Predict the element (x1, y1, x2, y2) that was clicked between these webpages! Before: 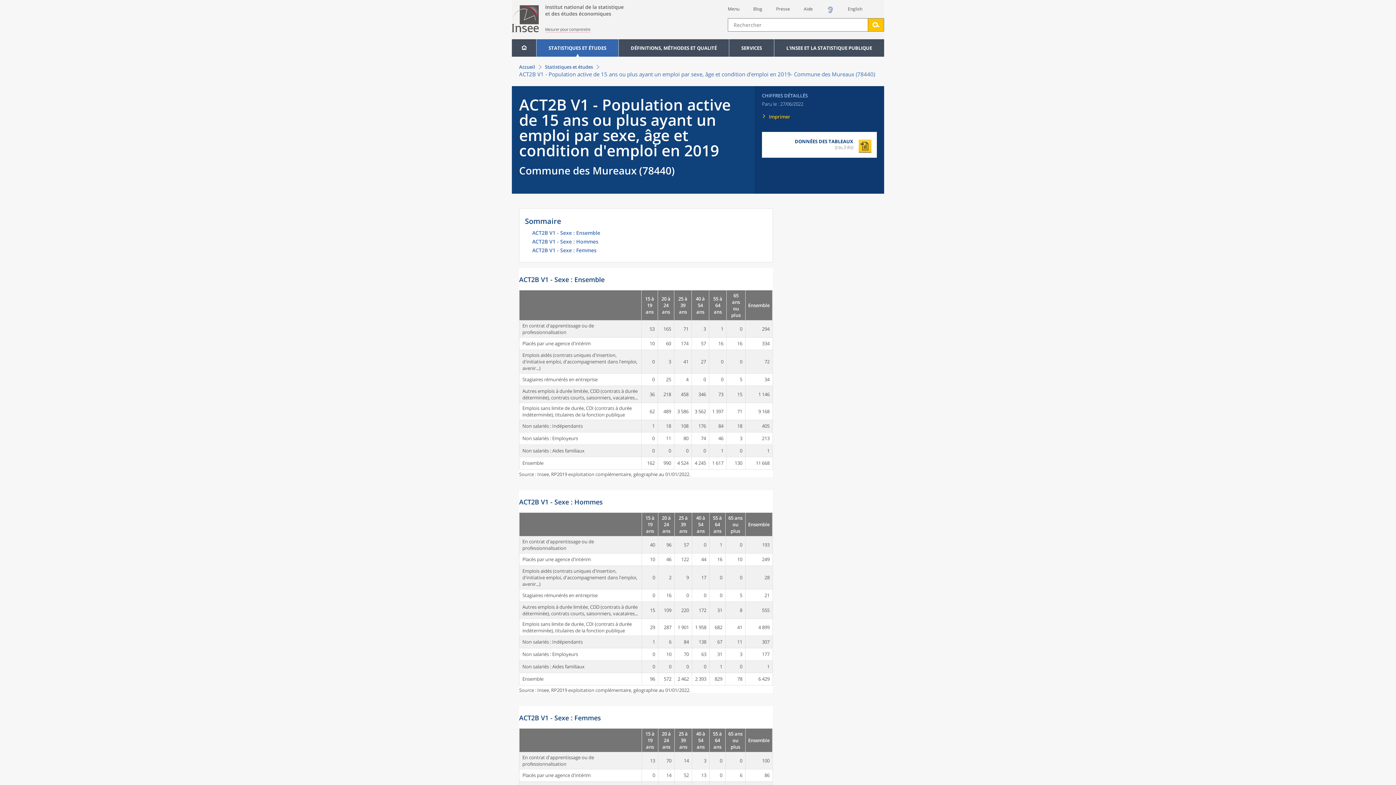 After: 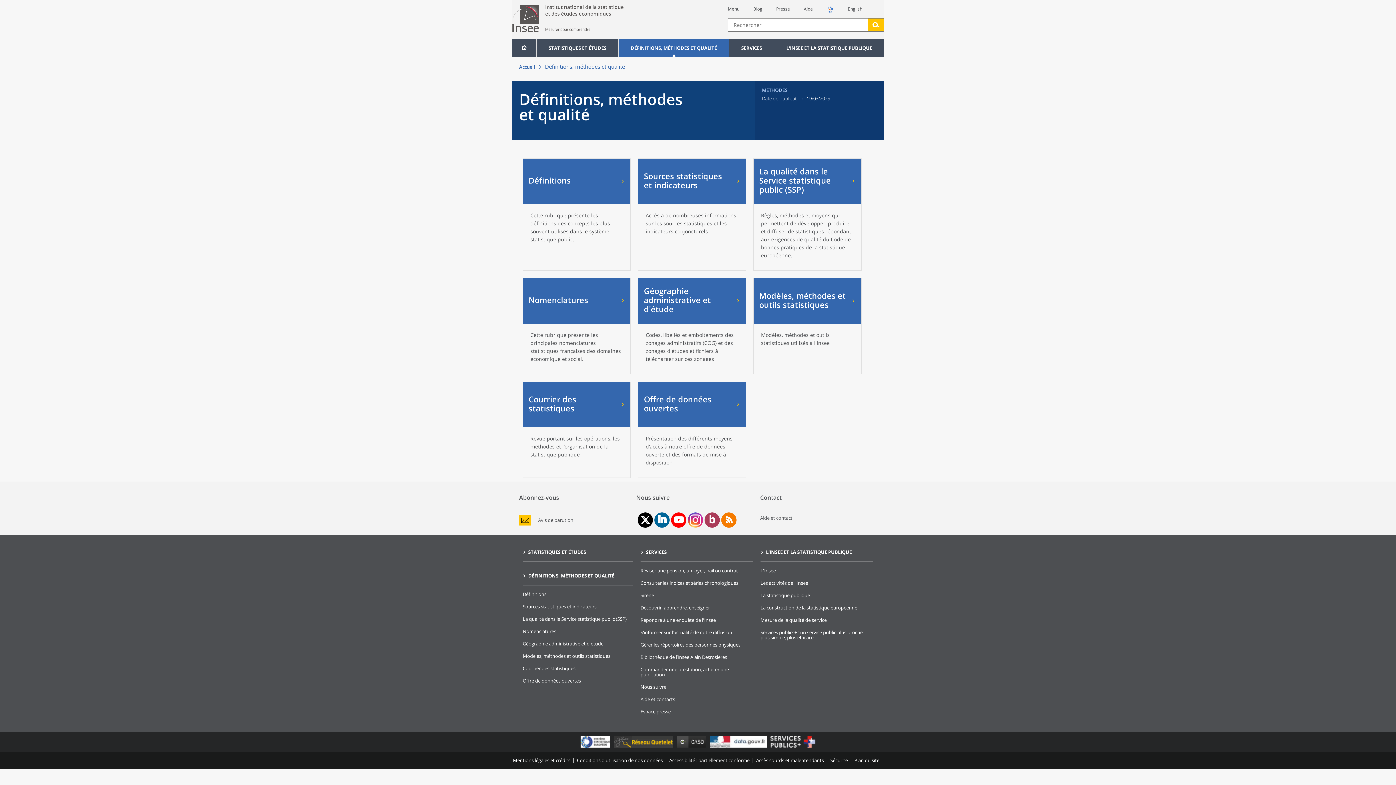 Action: label: DÉFINITIONS, MÉTHODES ET QUALITÉ bbox: (618, 39, 729, 56)